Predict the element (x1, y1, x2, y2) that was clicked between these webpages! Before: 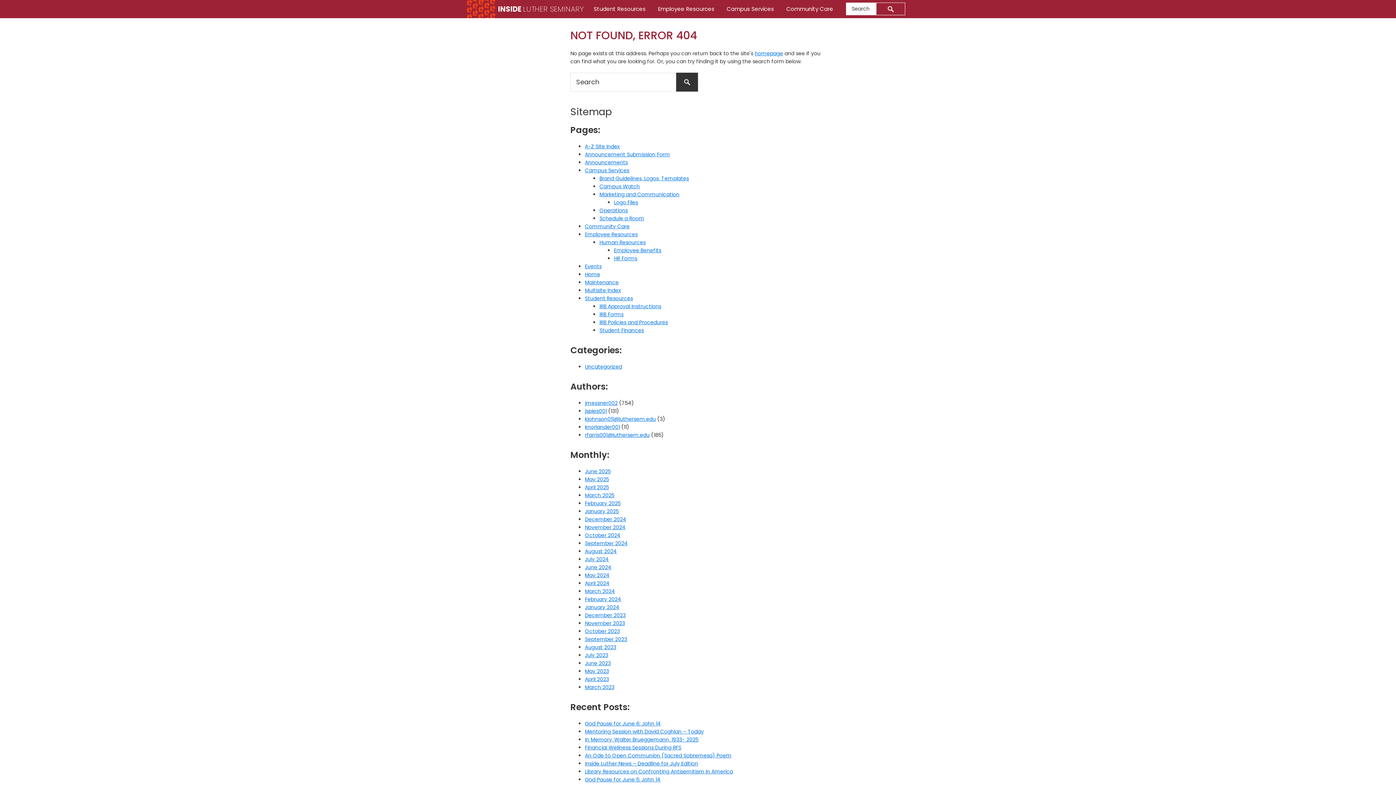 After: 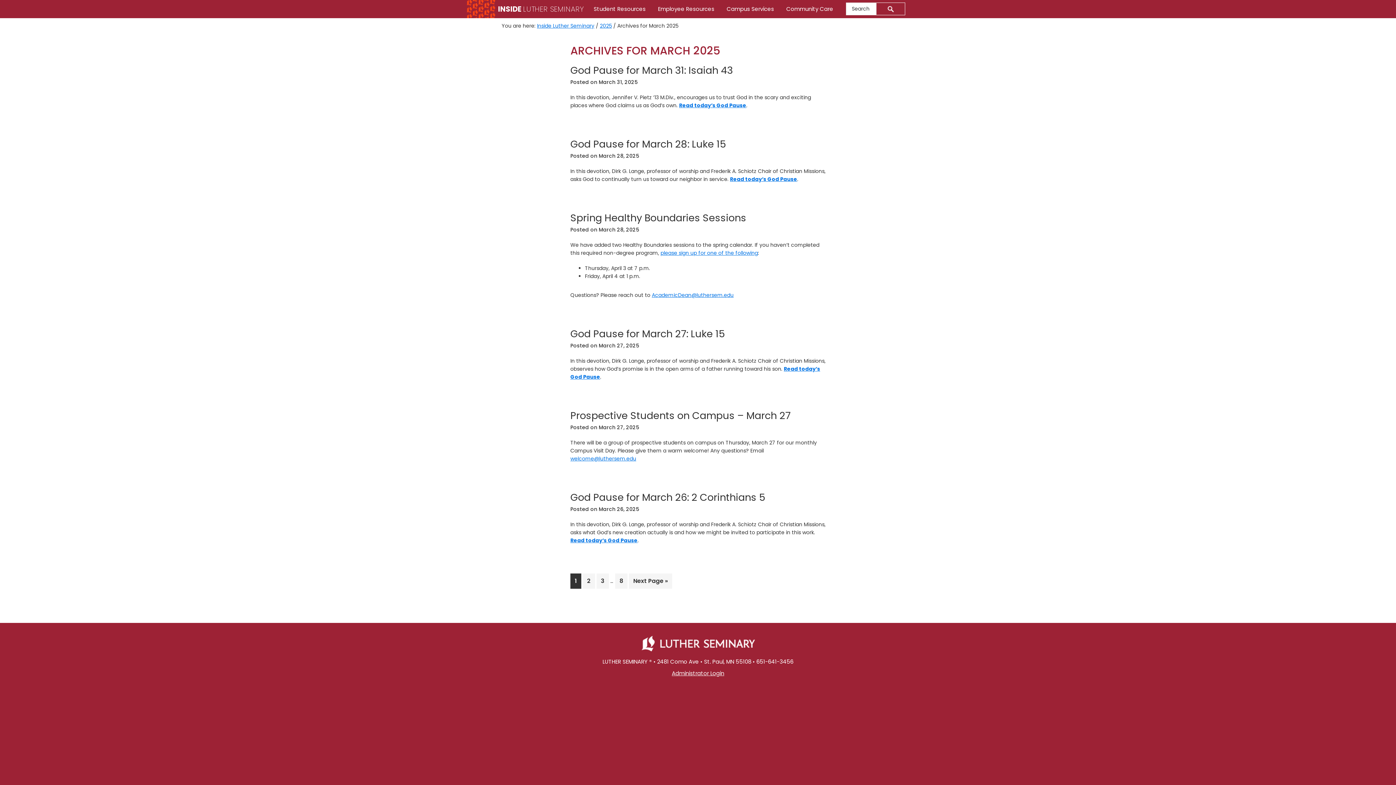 Action: bbox: (585, 492, 614, 499) label: March 2025